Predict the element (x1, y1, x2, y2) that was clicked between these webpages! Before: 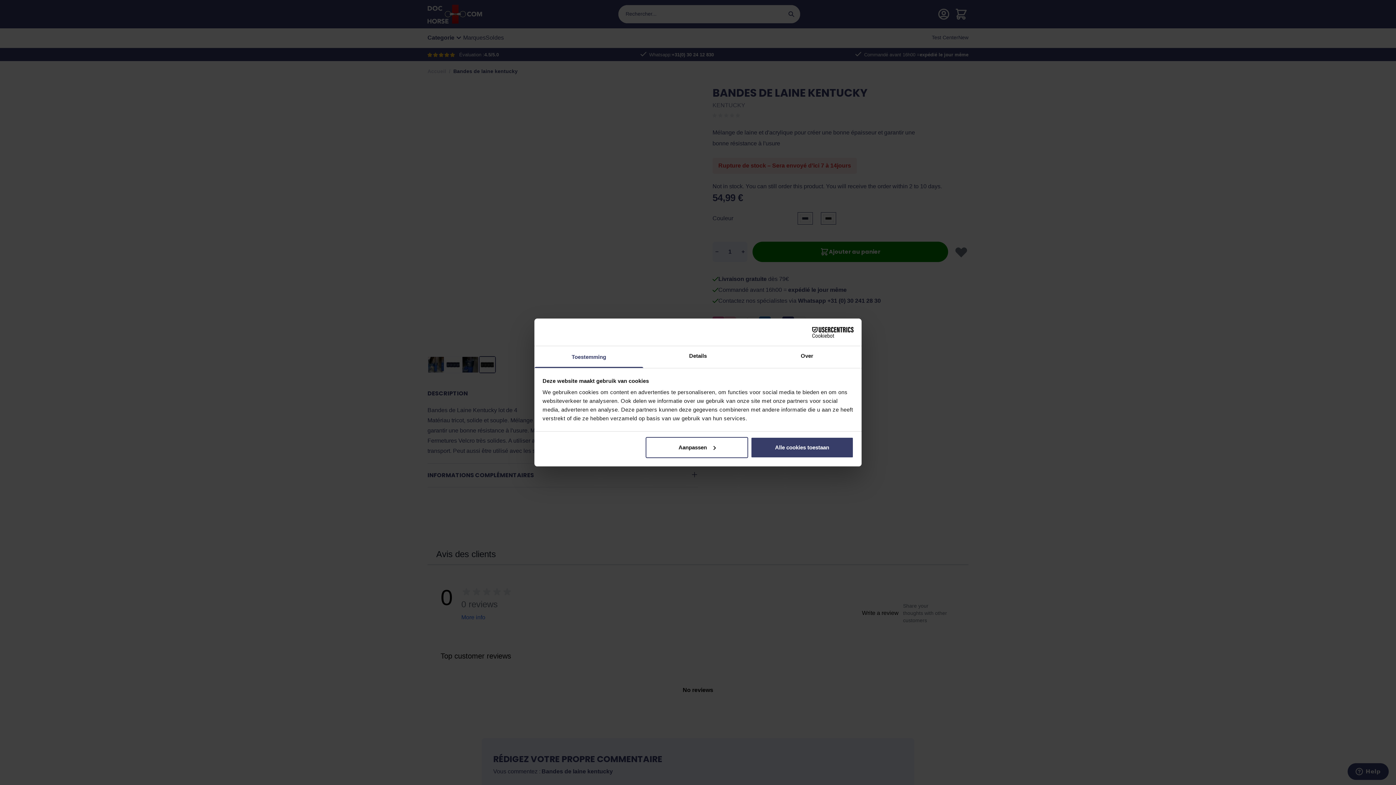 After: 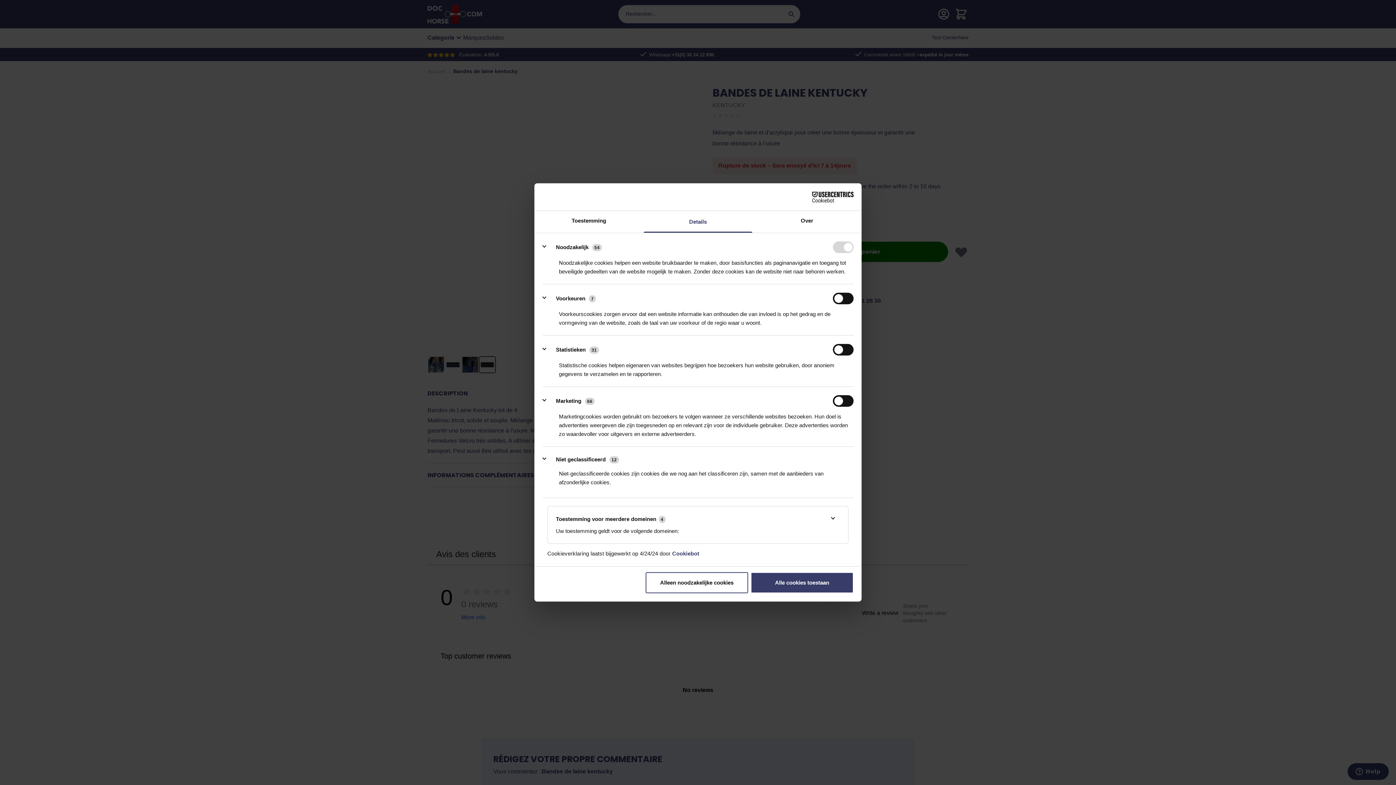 Action: bbox: (645, 437, 748, 458) label: Aanpassen